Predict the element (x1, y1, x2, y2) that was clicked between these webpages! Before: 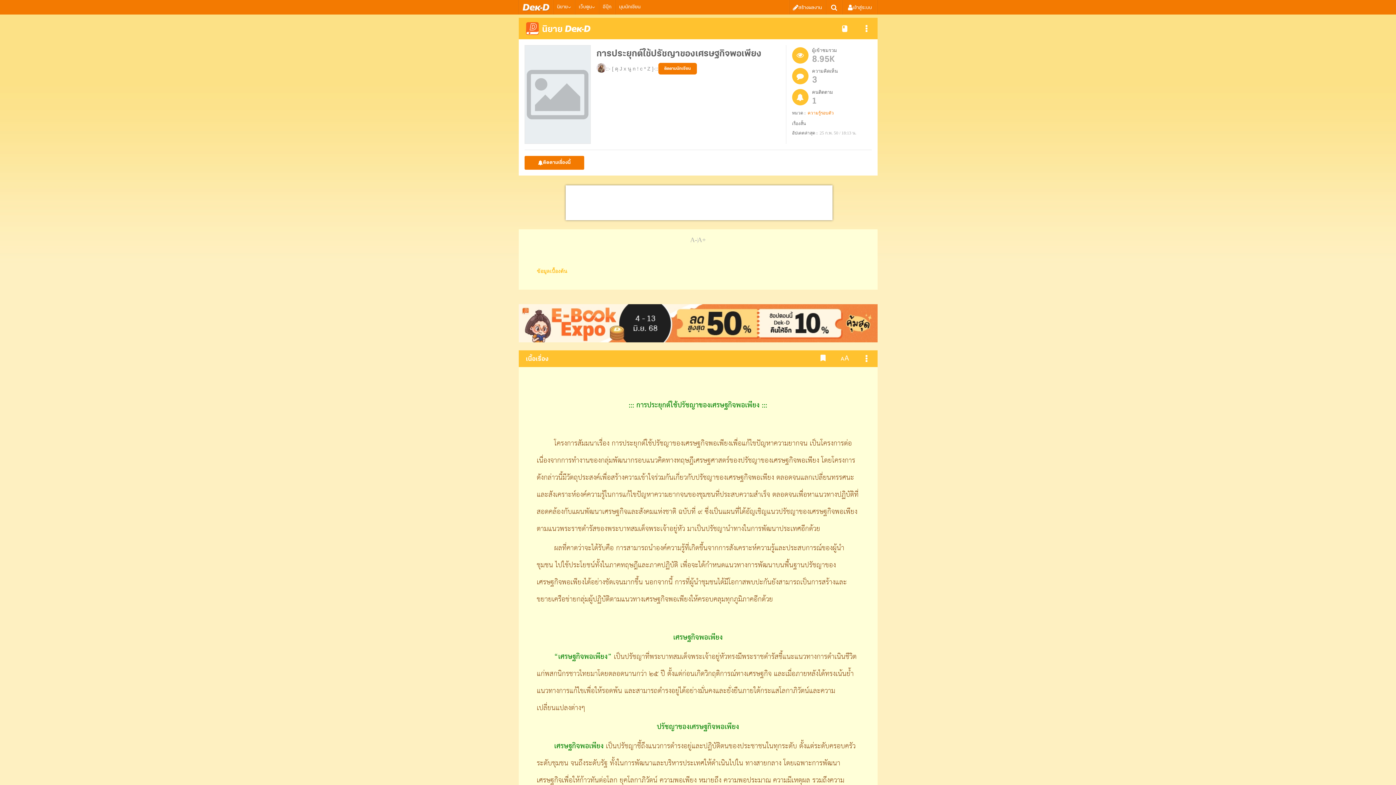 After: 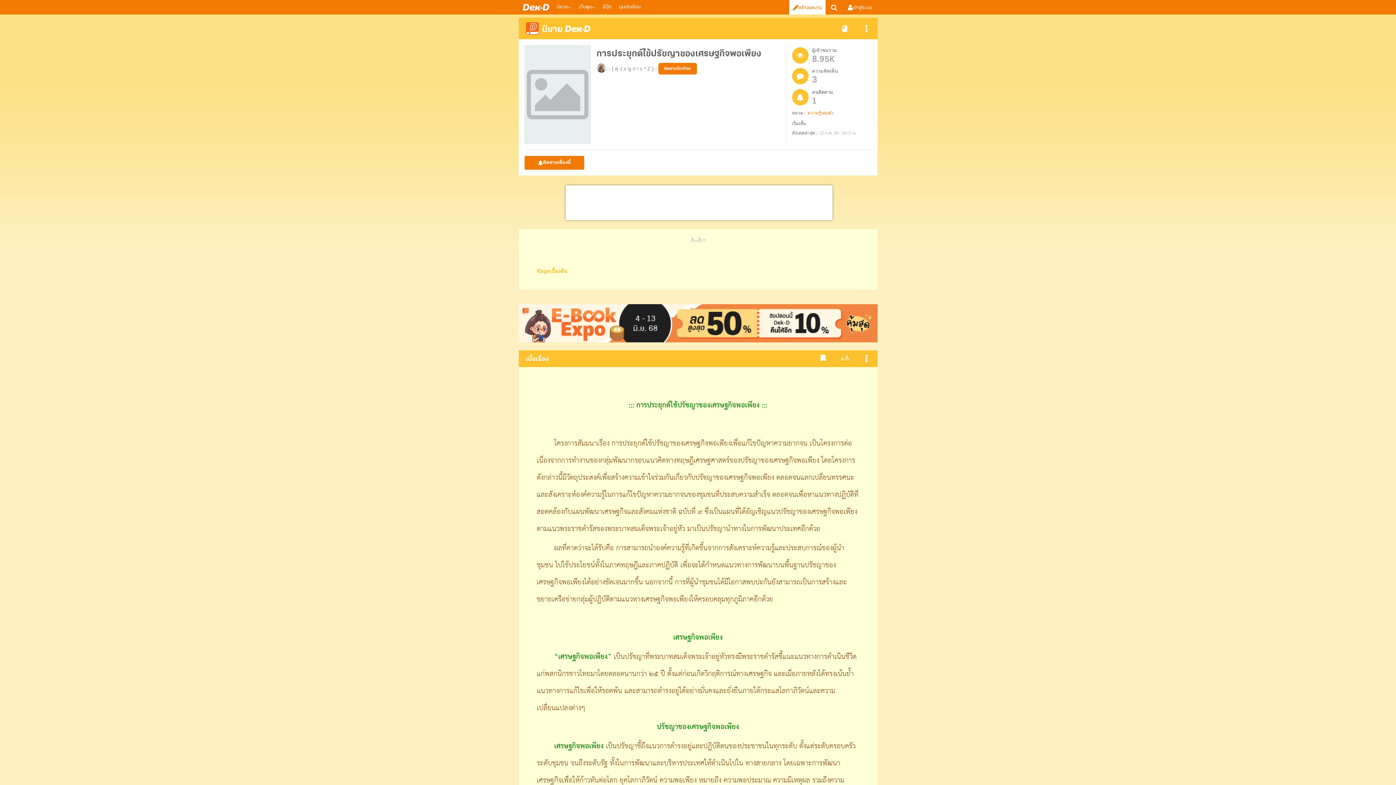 Action: bbox: (793, 0, 822, 15) label: สร้างผลงาน